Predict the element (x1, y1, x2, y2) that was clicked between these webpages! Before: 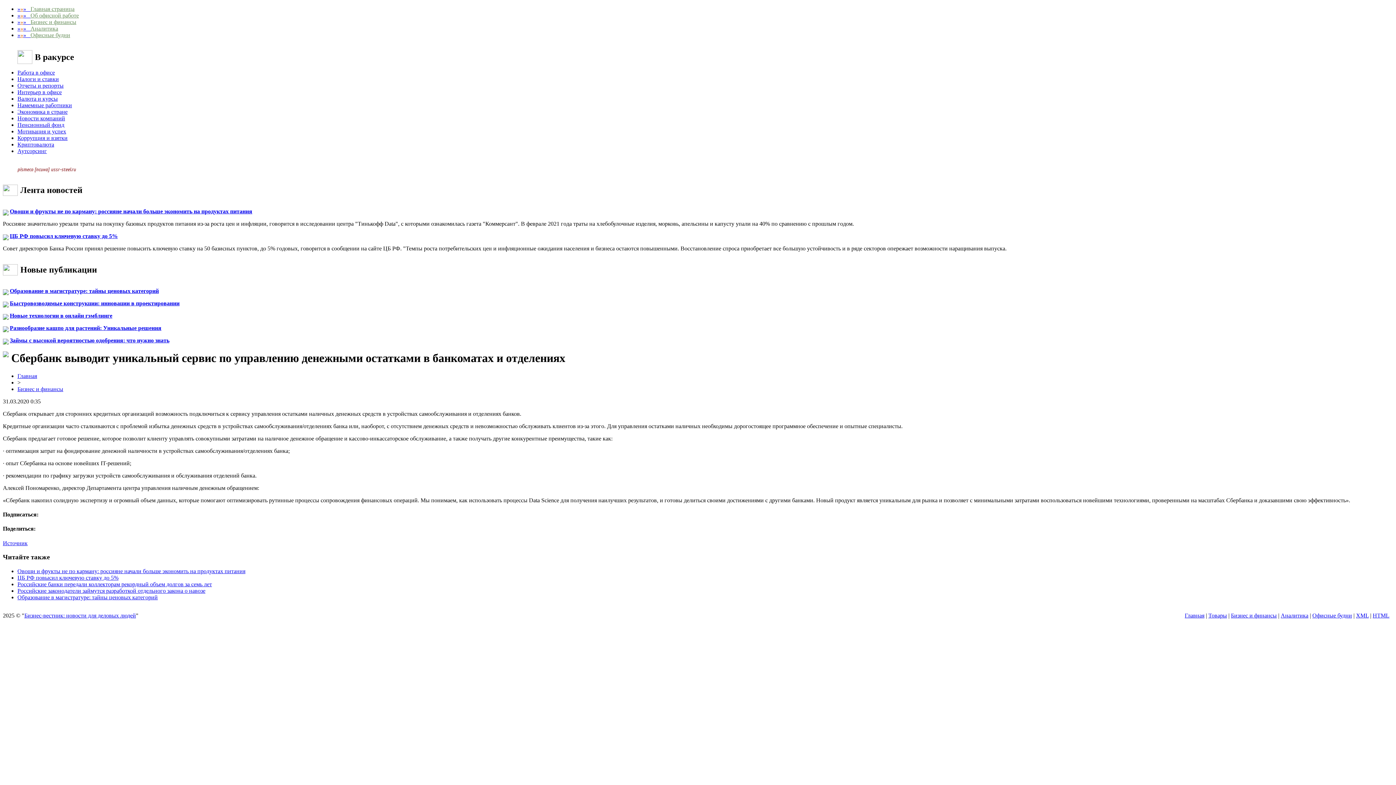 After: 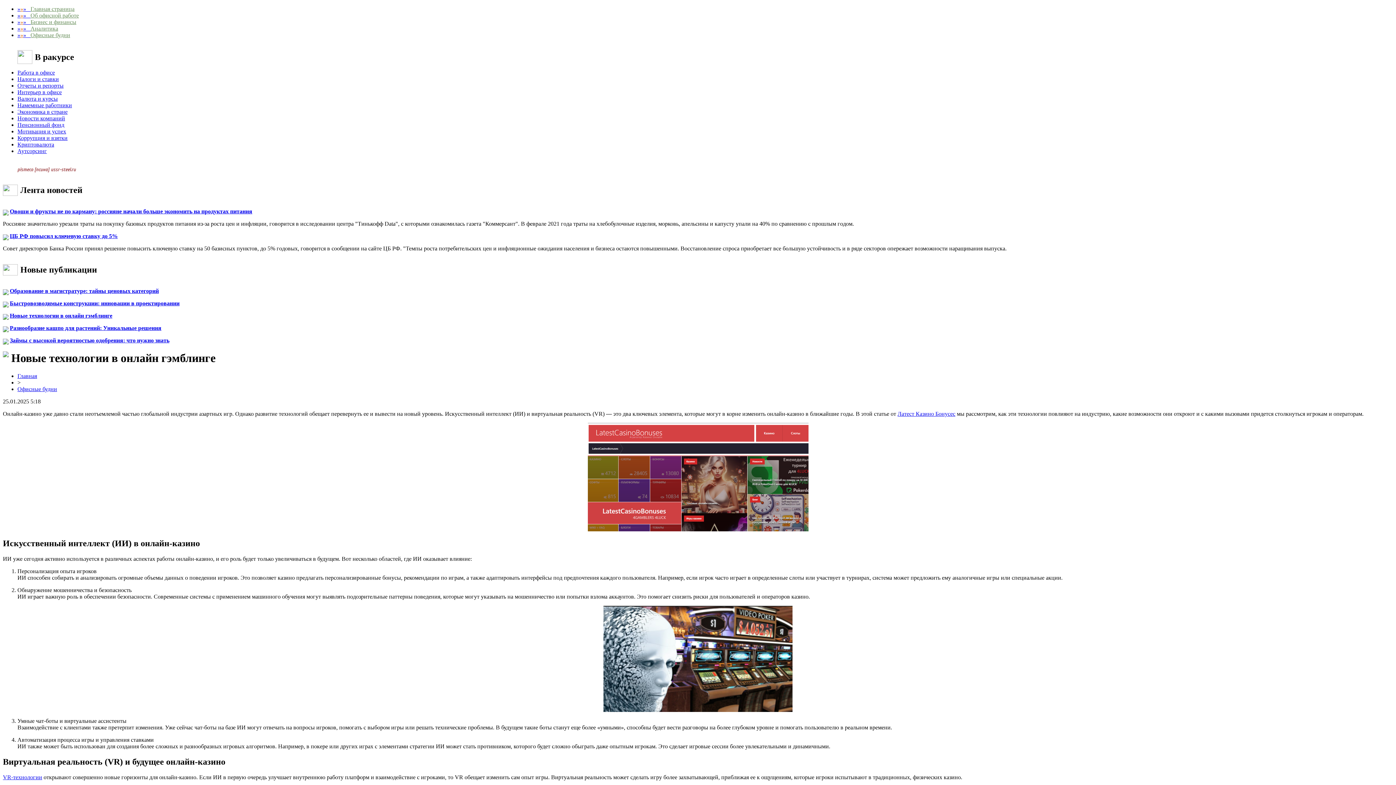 Action: label: Новые технологии в онлайн гэмблинге bbox: (9, 312, 112, 318)